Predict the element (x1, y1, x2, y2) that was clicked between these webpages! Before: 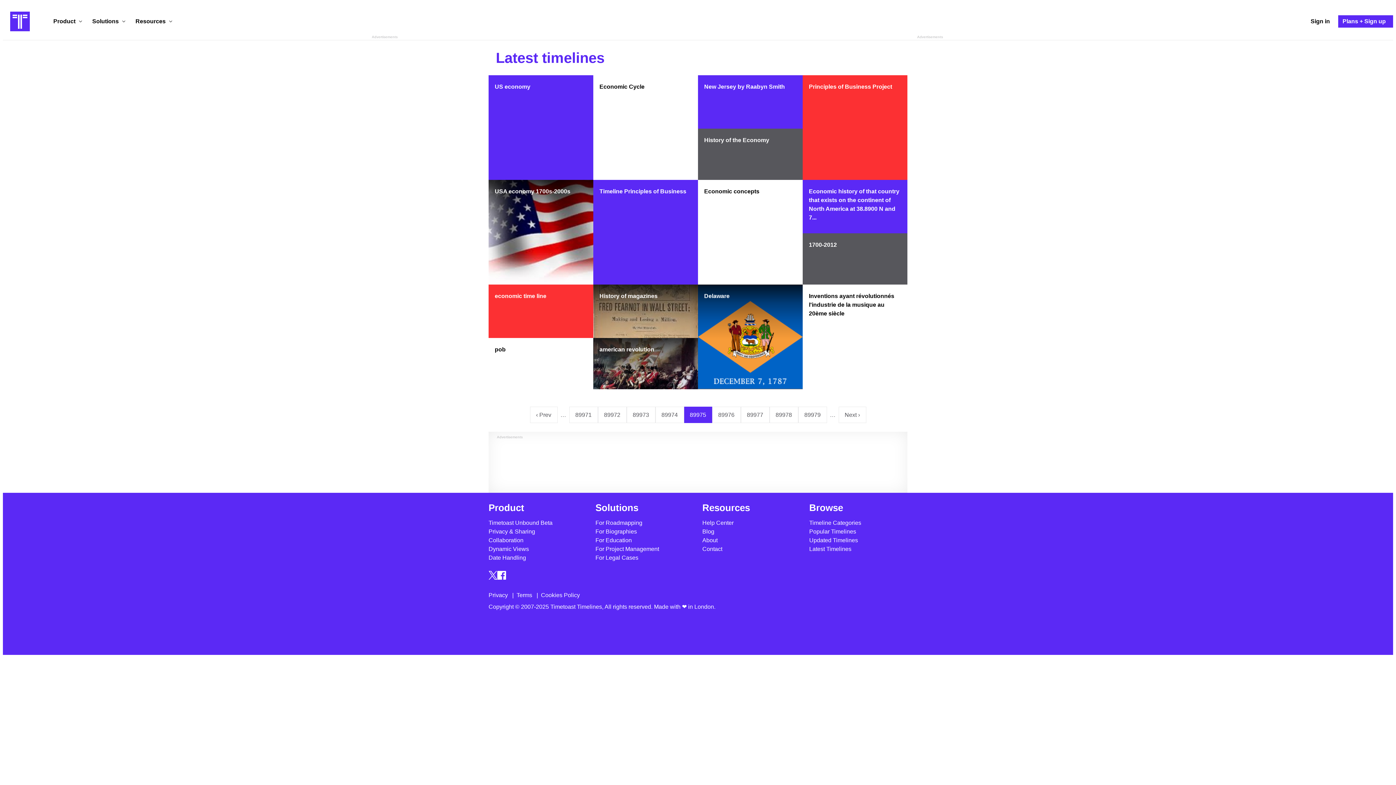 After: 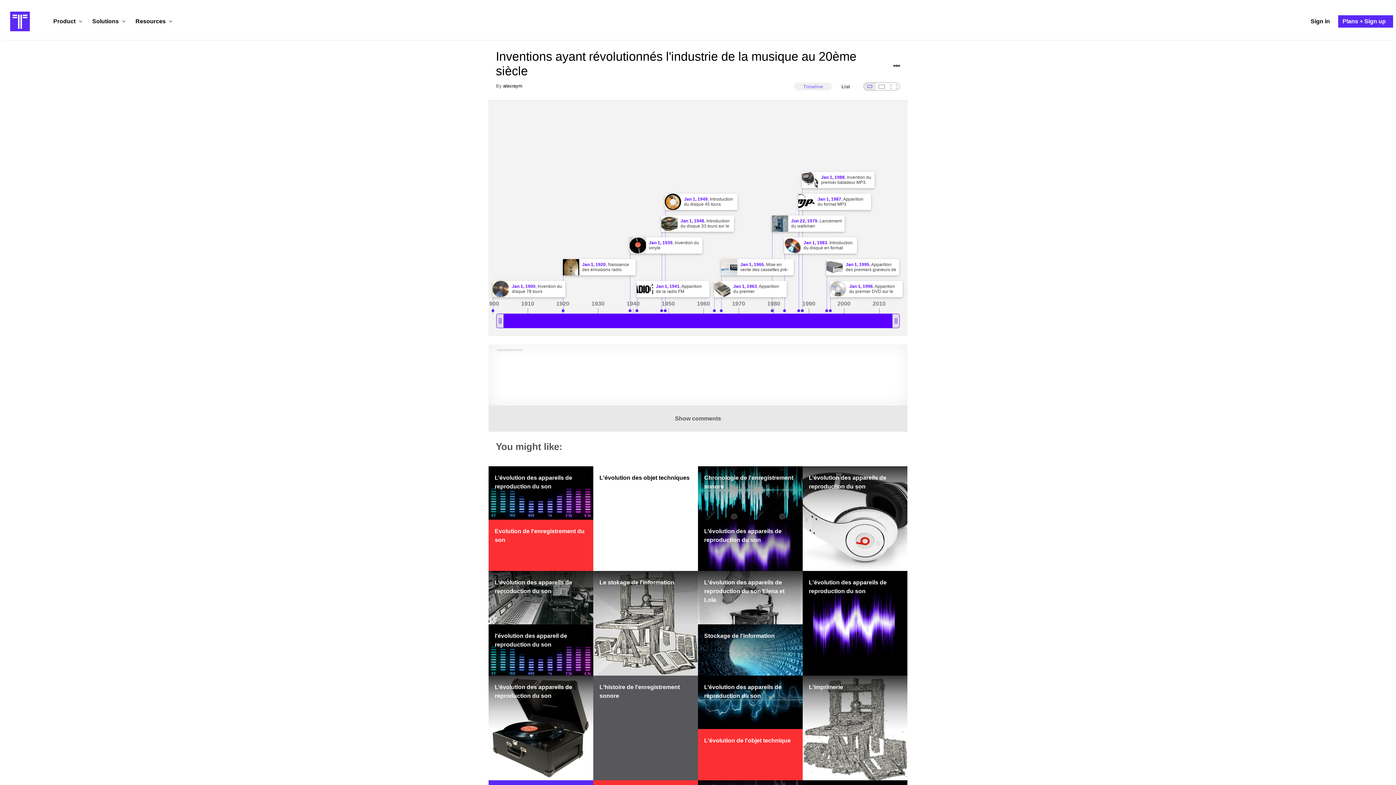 Action: bbox: (802, 284, 907, 389) label: Inventions ayant révolutionnés l'industrie de la musique au 20ème siècle